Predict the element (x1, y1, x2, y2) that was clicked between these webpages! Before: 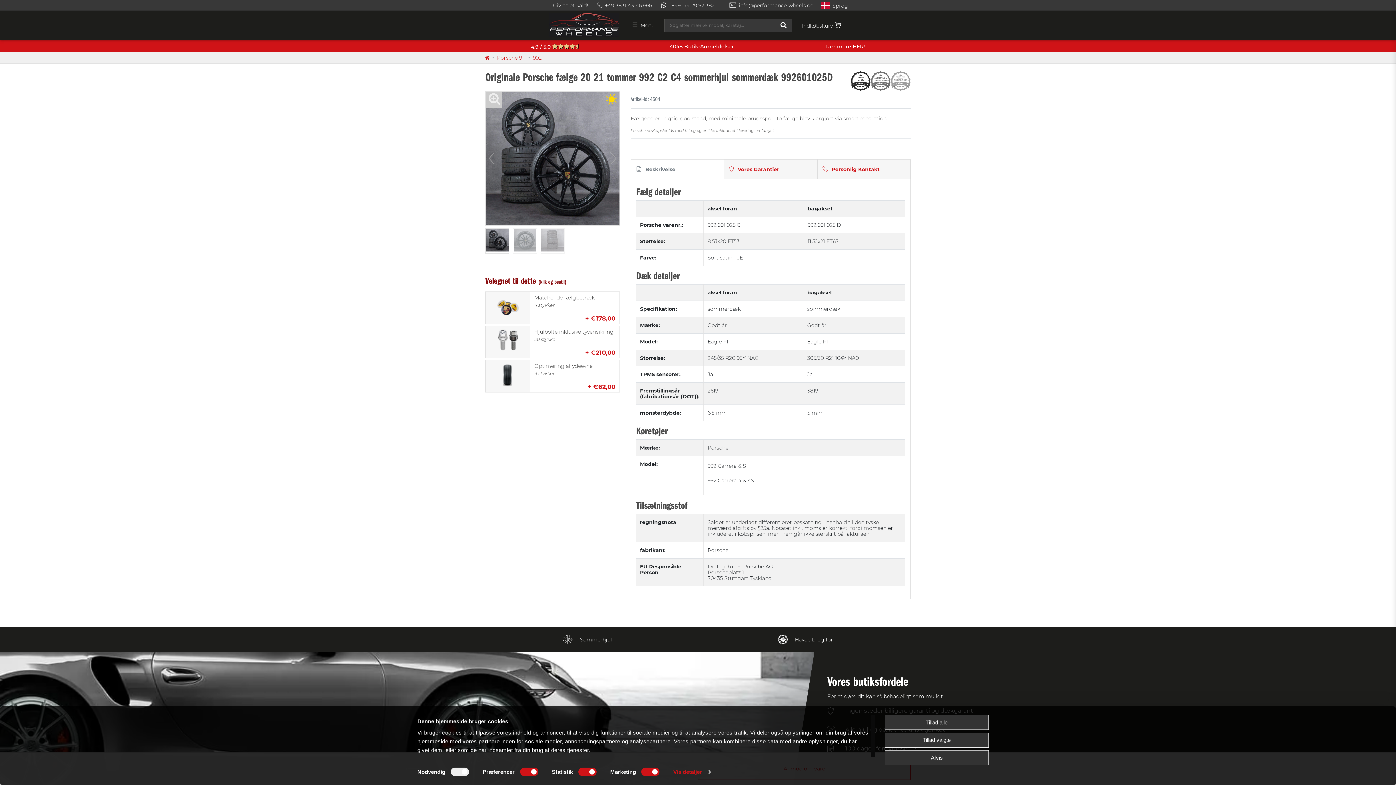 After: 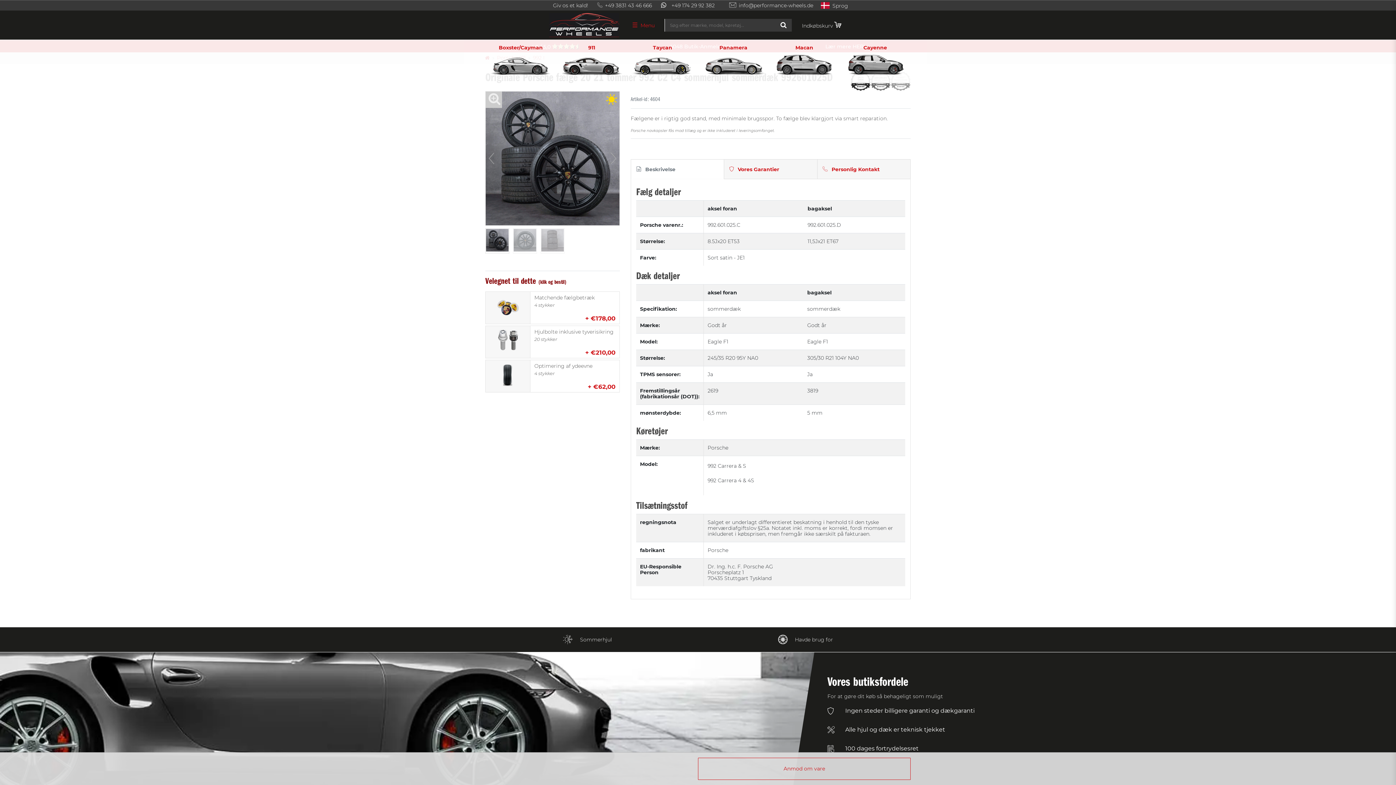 Action: bbox: (629, 19, 657, 31) label: toggle search